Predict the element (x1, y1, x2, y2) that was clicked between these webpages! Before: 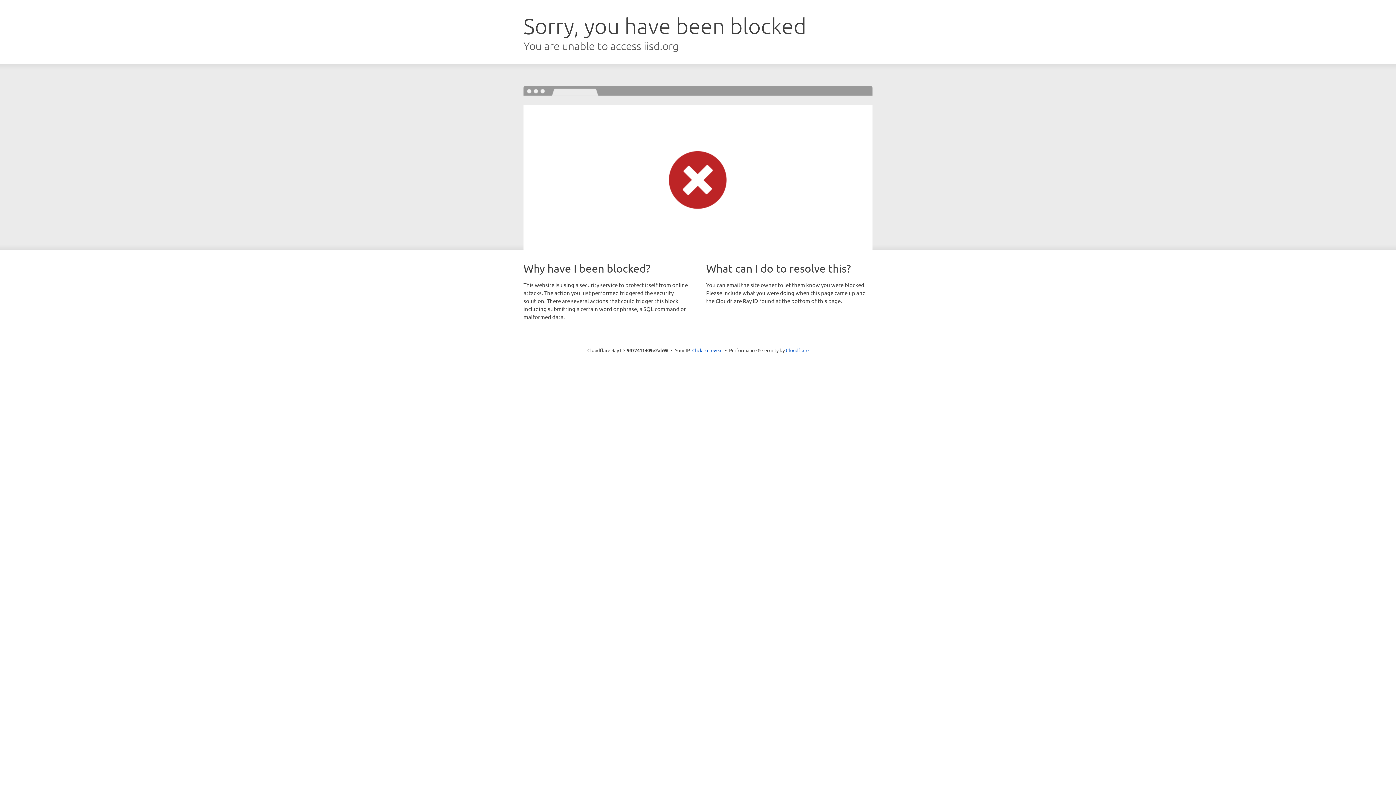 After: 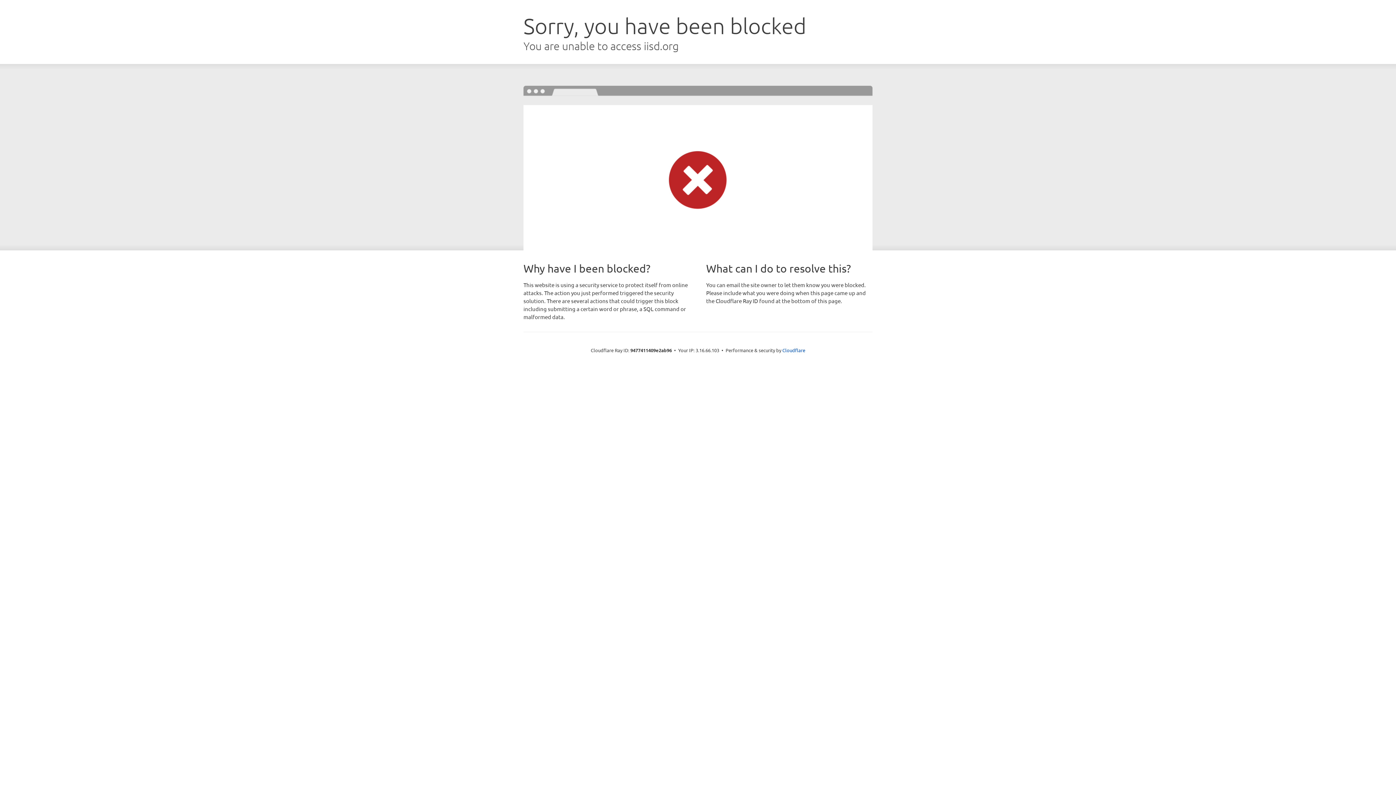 Action: label: Click to reveal bbox: (692, 346, 722, 353)